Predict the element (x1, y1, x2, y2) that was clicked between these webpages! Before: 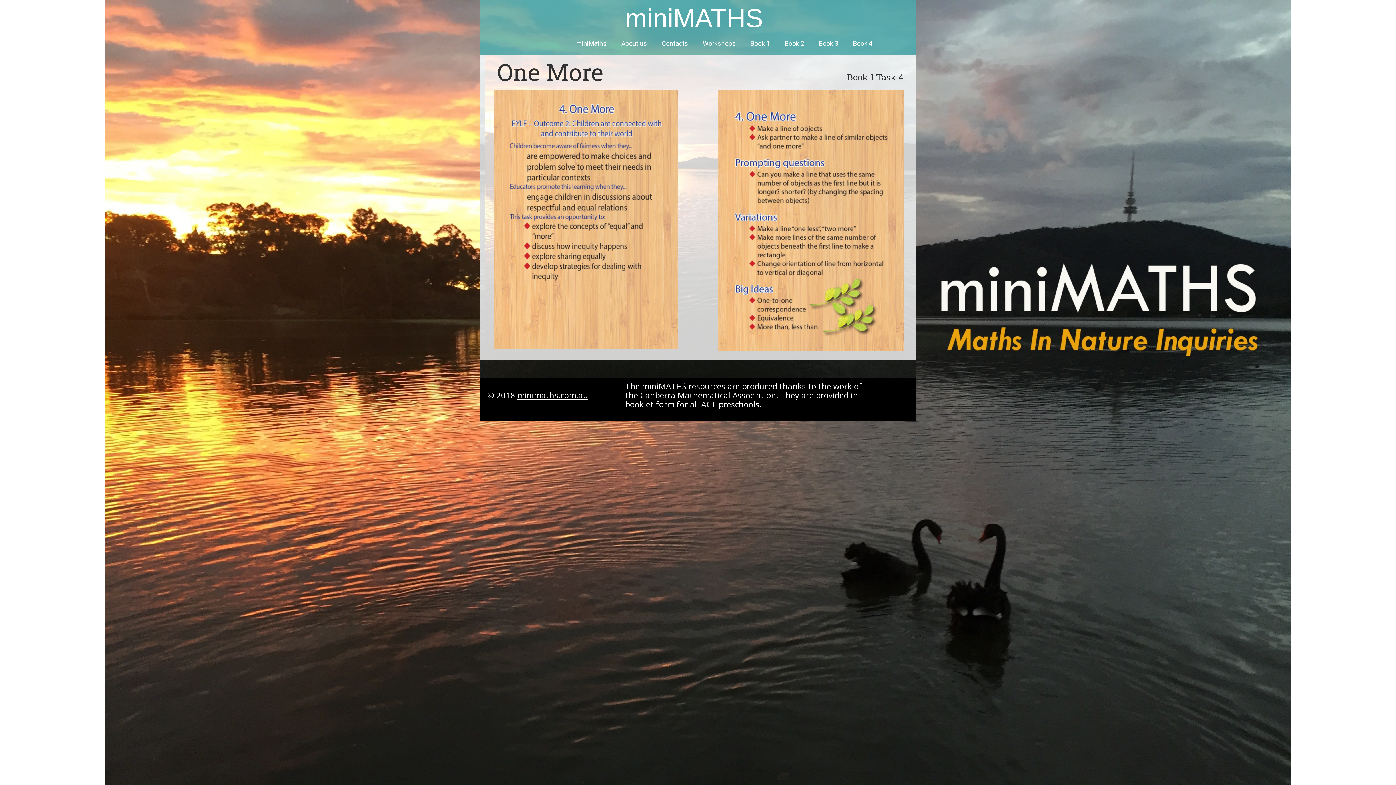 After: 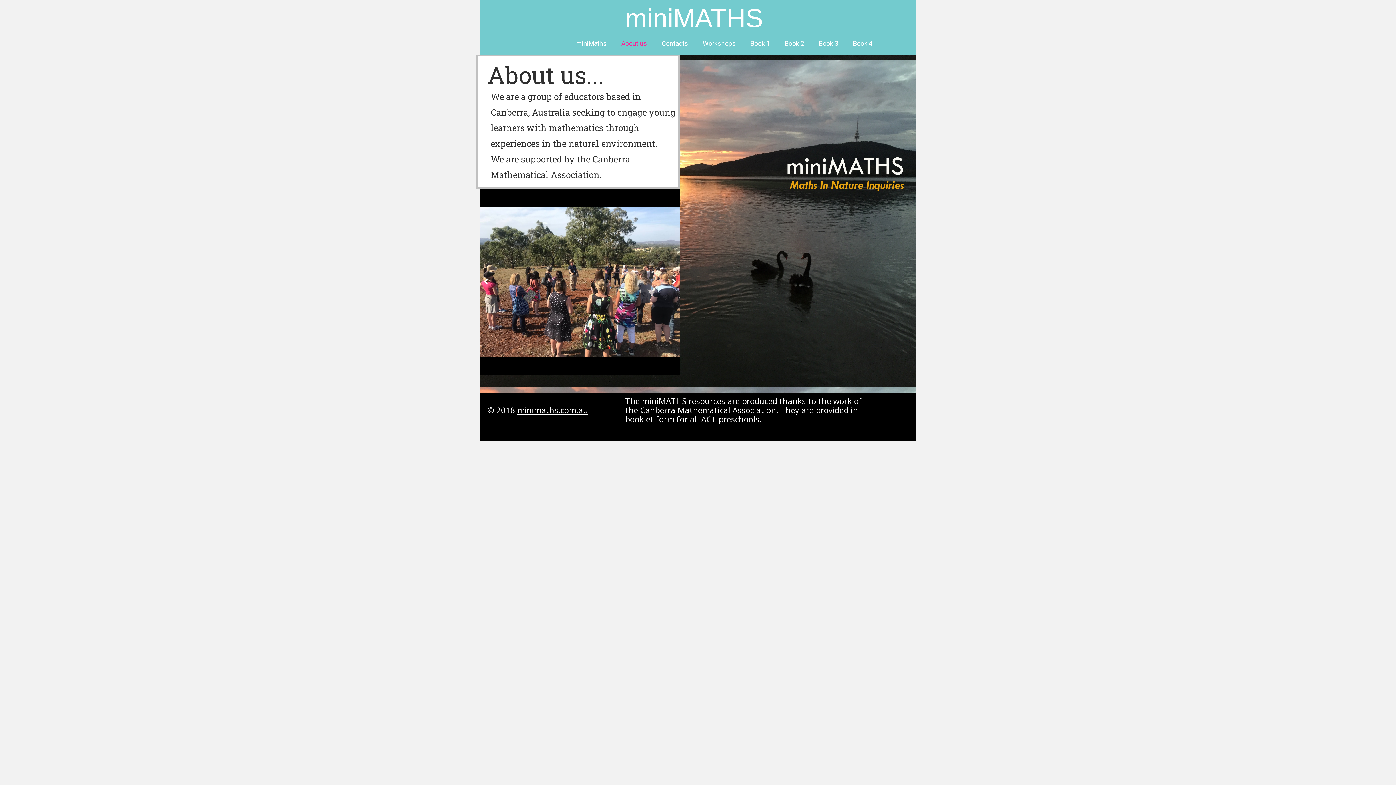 Action: bbox: (614, 36, 654, 50) label: About us